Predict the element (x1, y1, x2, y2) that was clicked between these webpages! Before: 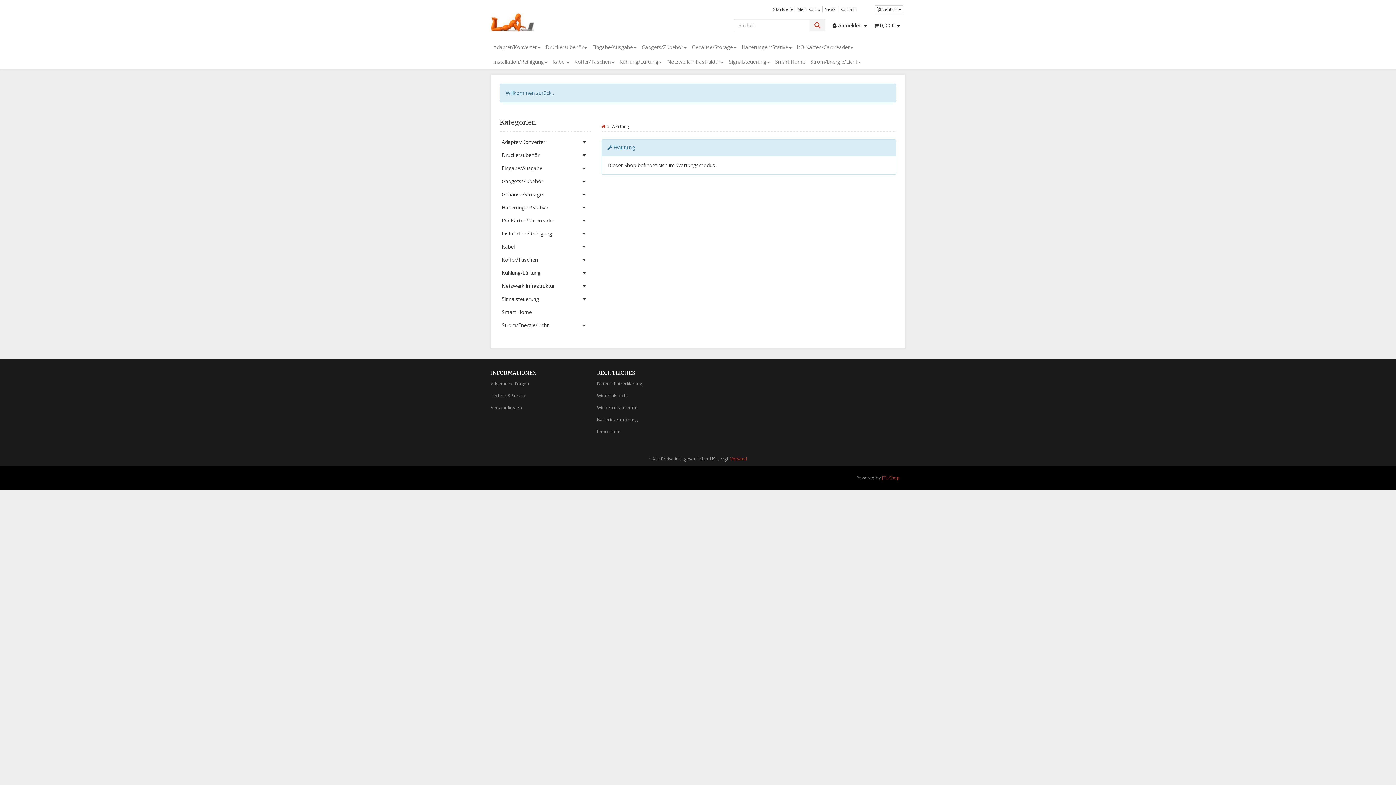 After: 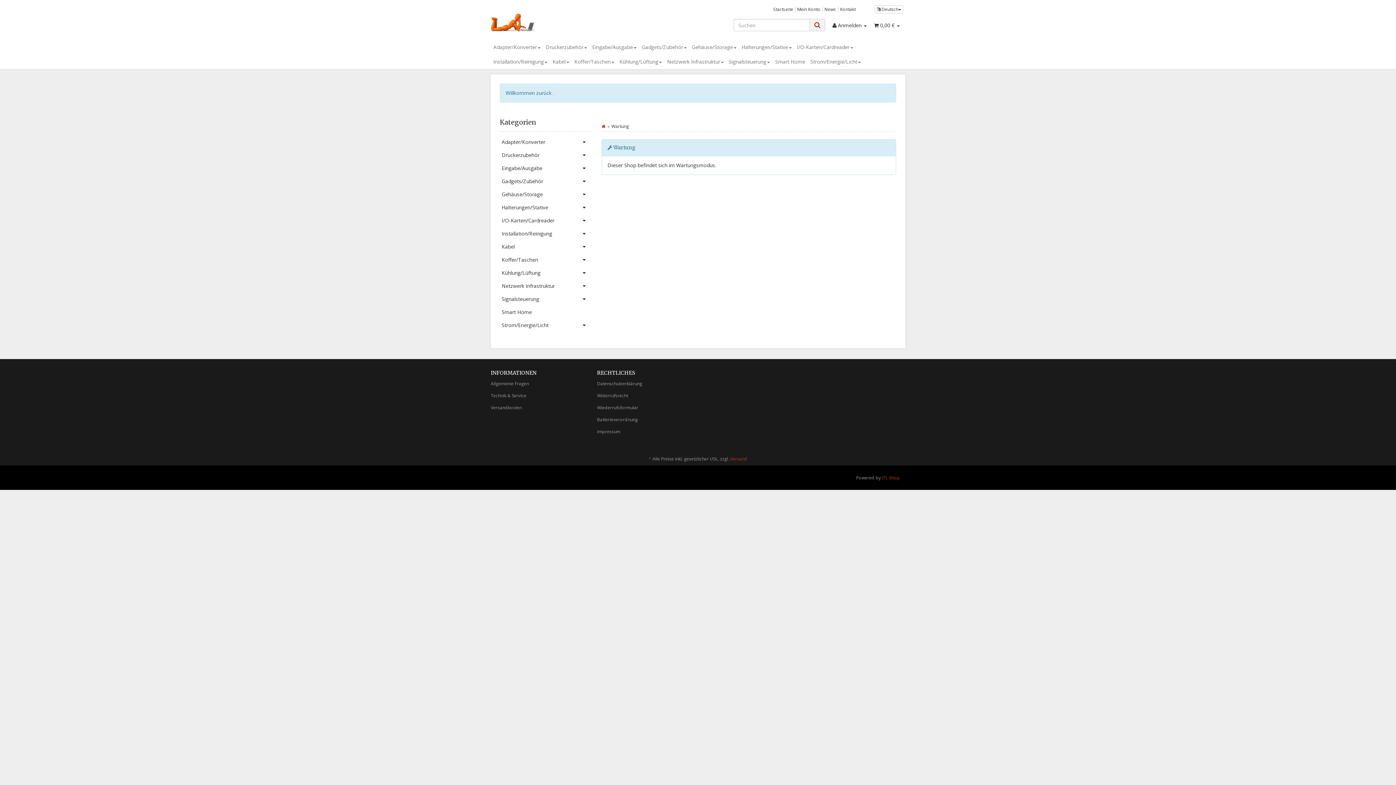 Action: label: Smart Home bbox: (772, 54, 808, 69)